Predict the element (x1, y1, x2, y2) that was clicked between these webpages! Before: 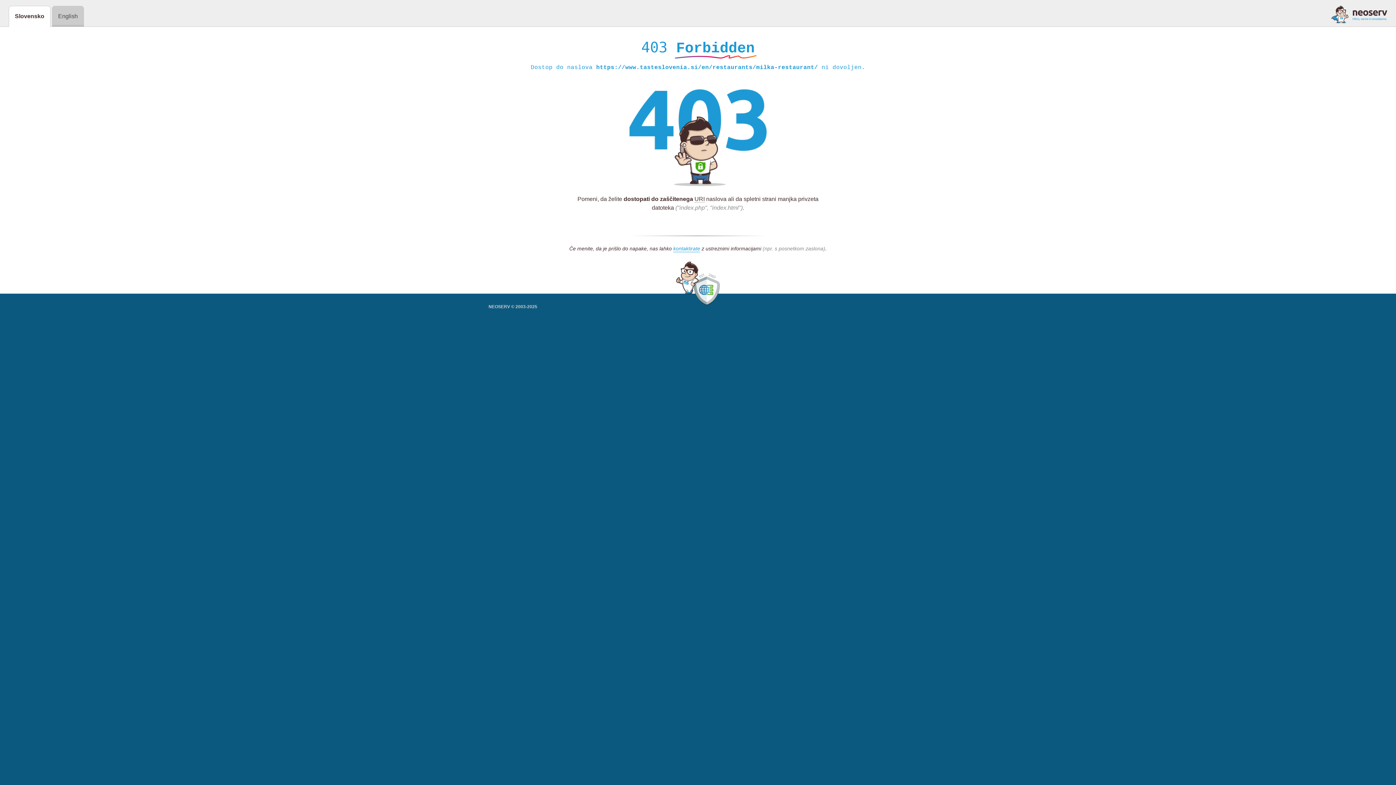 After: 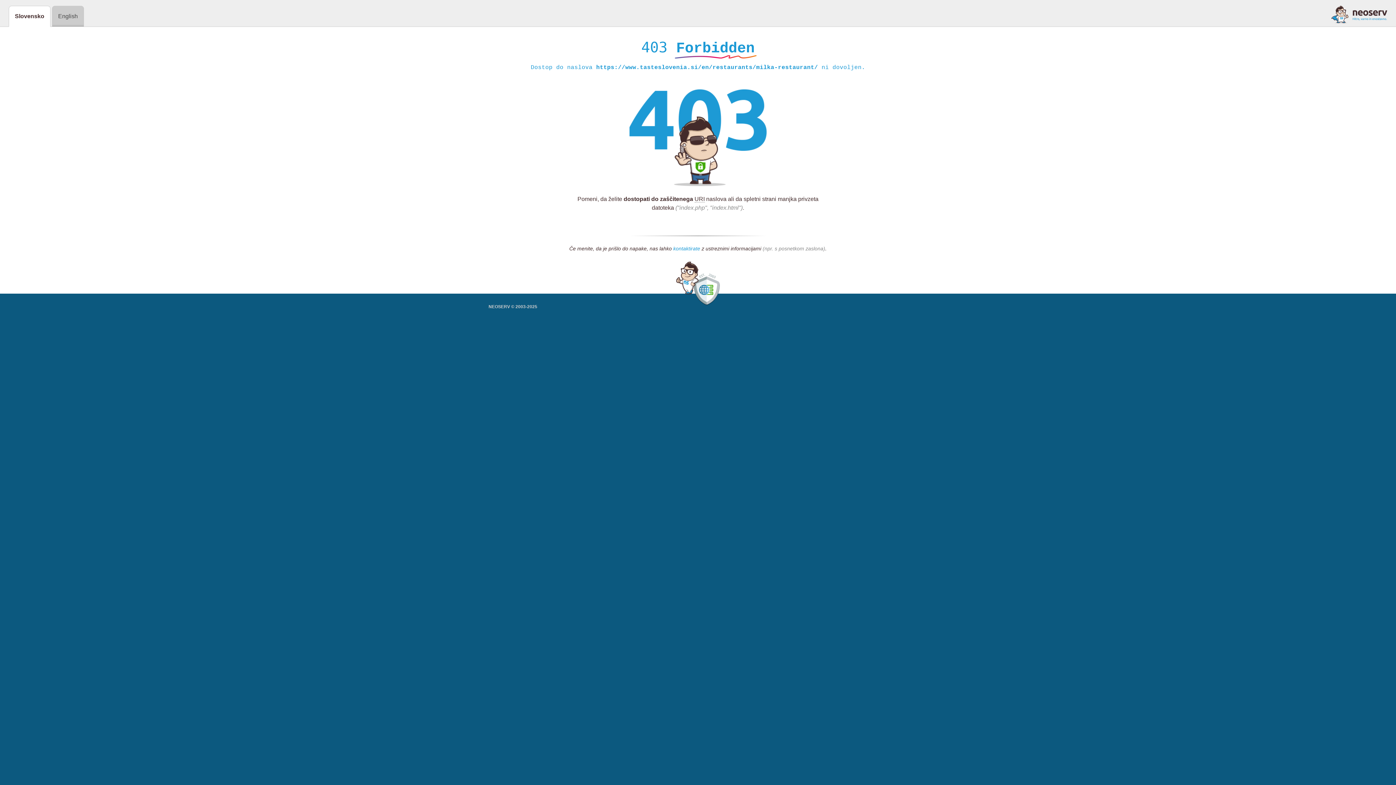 Action: label: kontaktirate bbox: (673, 245, 700, 252)